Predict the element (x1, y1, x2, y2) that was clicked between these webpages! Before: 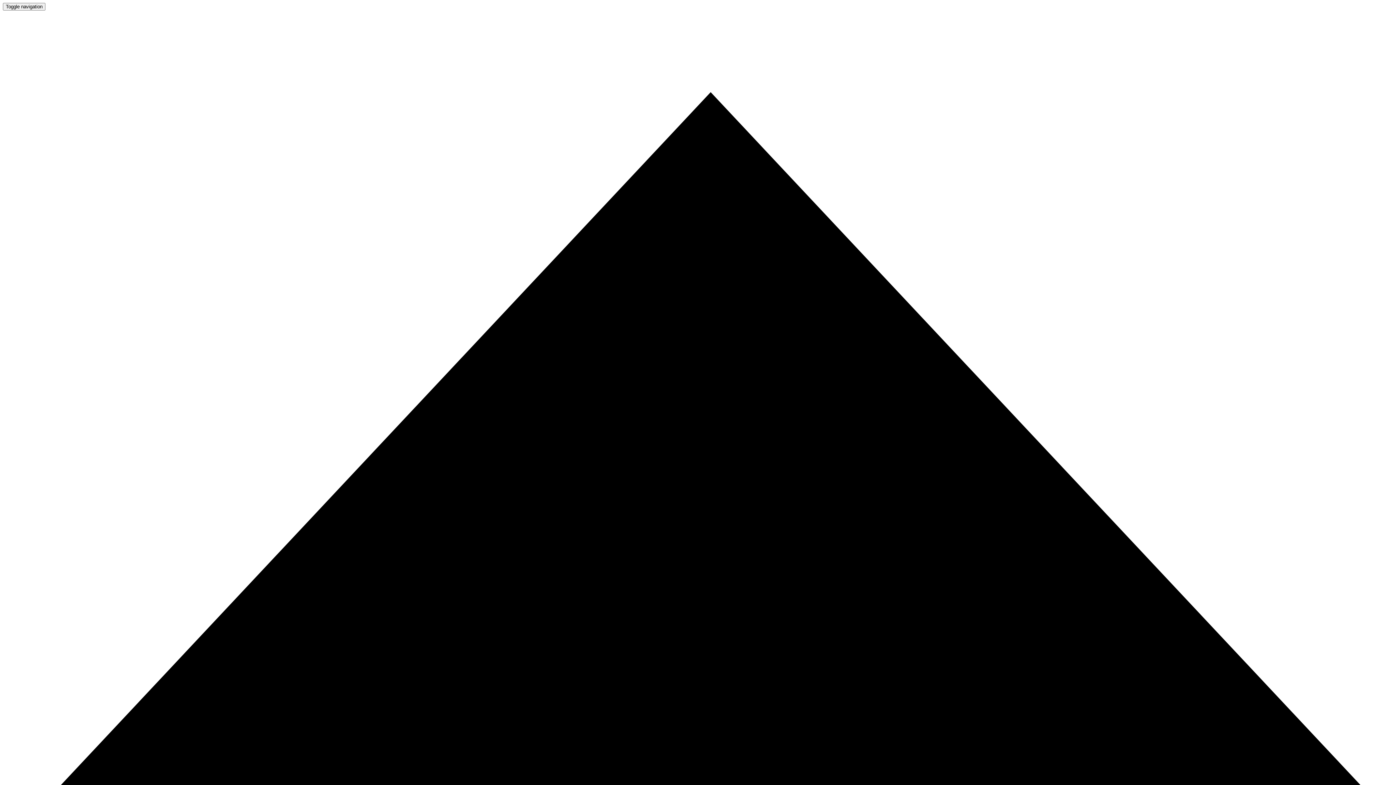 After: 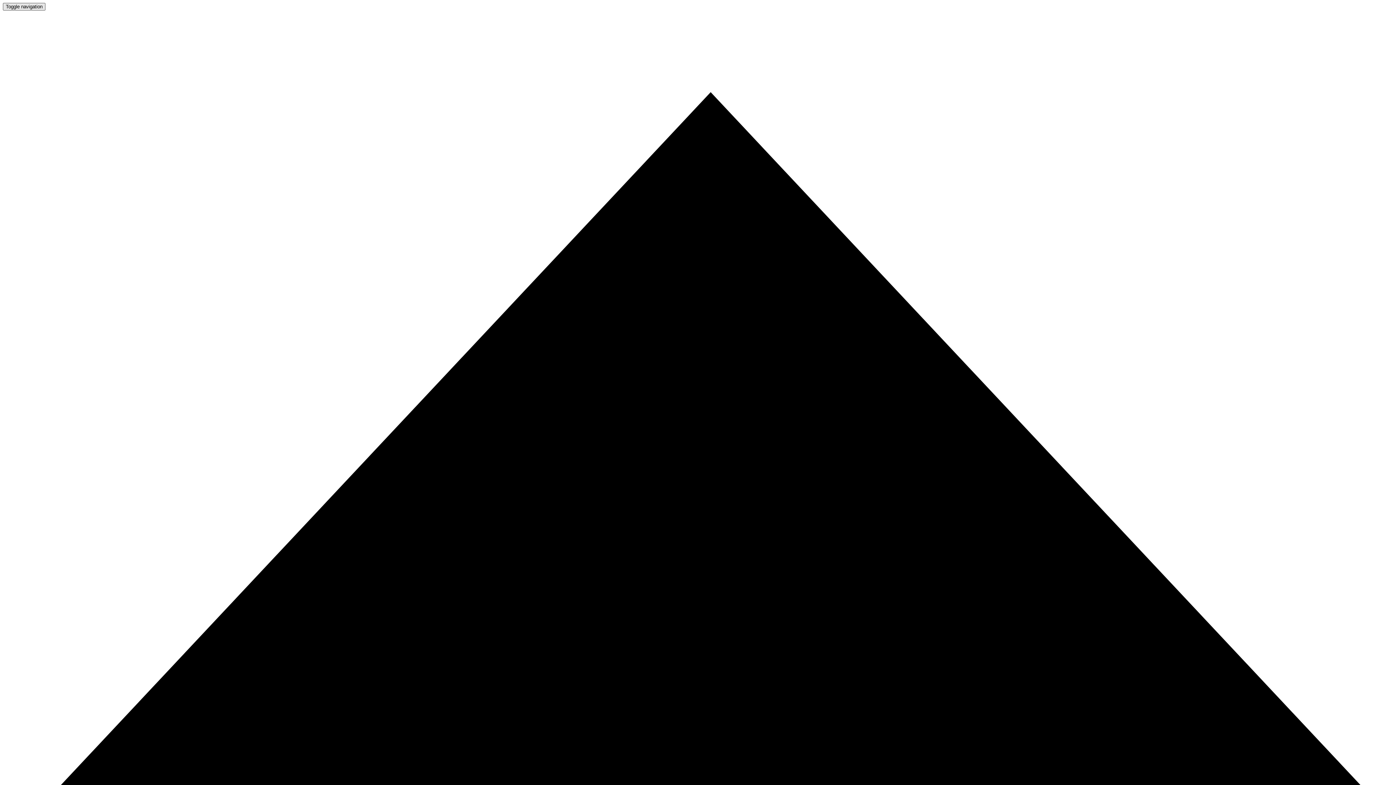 Action: label: Toggle navigation bbox: (2, 2, 45, 10)